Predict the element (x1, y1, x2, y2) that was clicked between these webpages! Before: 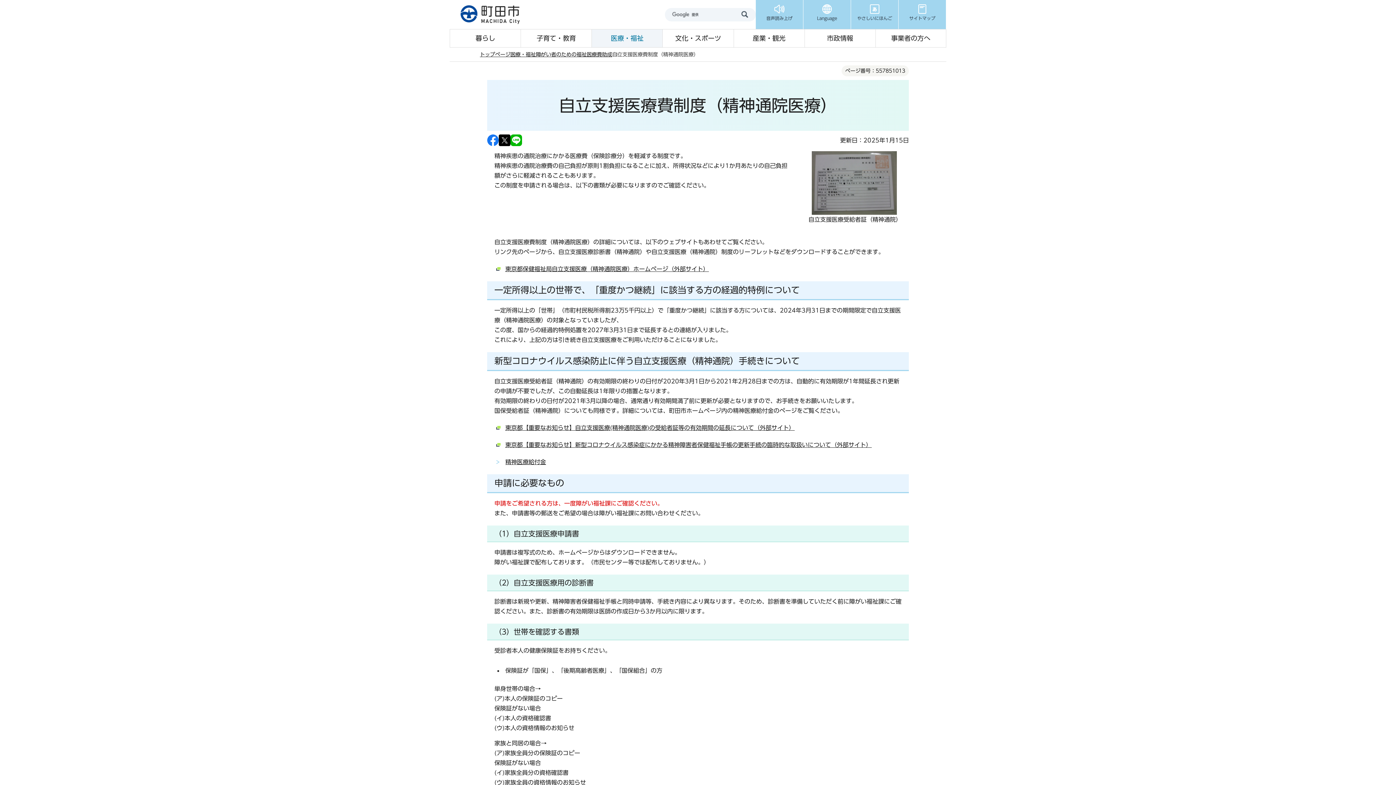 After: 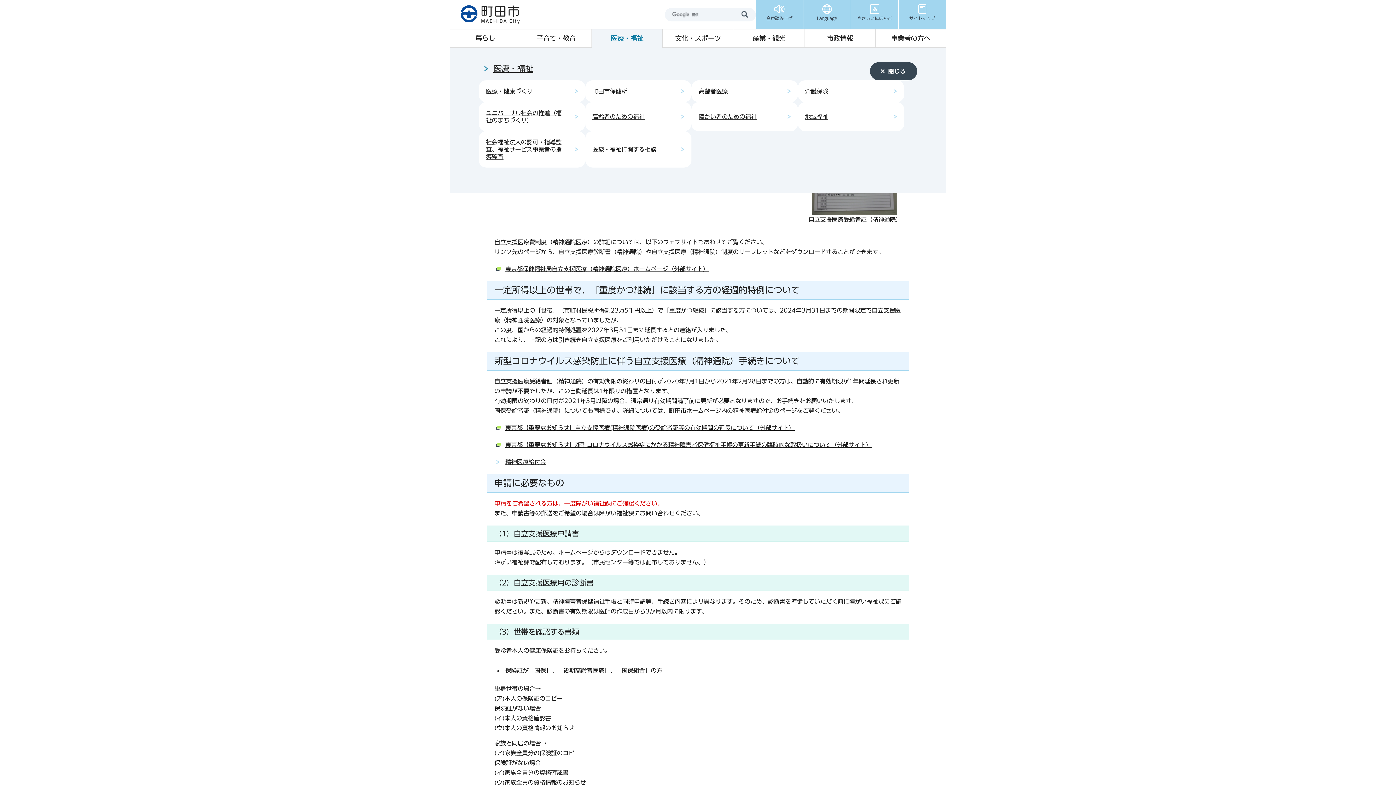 Action: bbox: (592, 29, 662, 47) label: 医療・福祉